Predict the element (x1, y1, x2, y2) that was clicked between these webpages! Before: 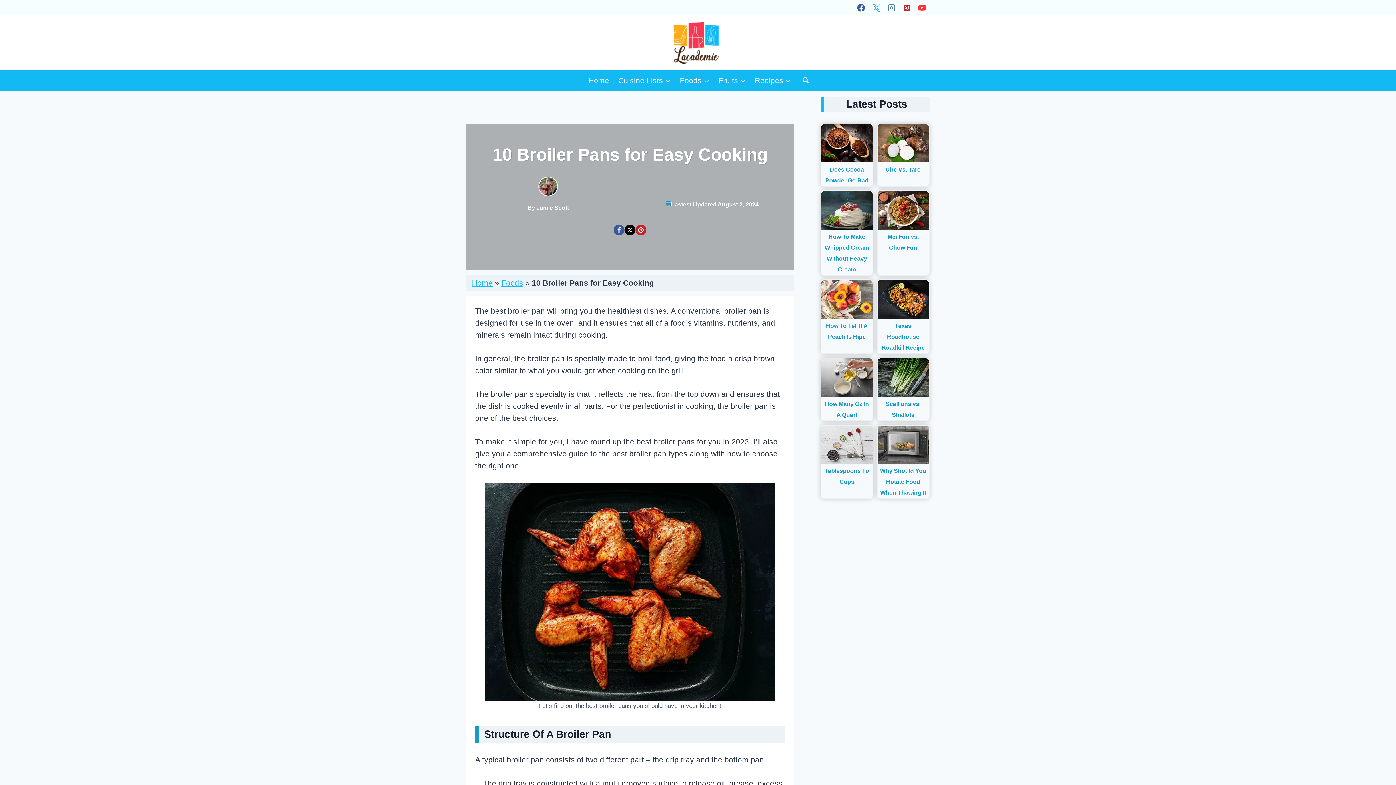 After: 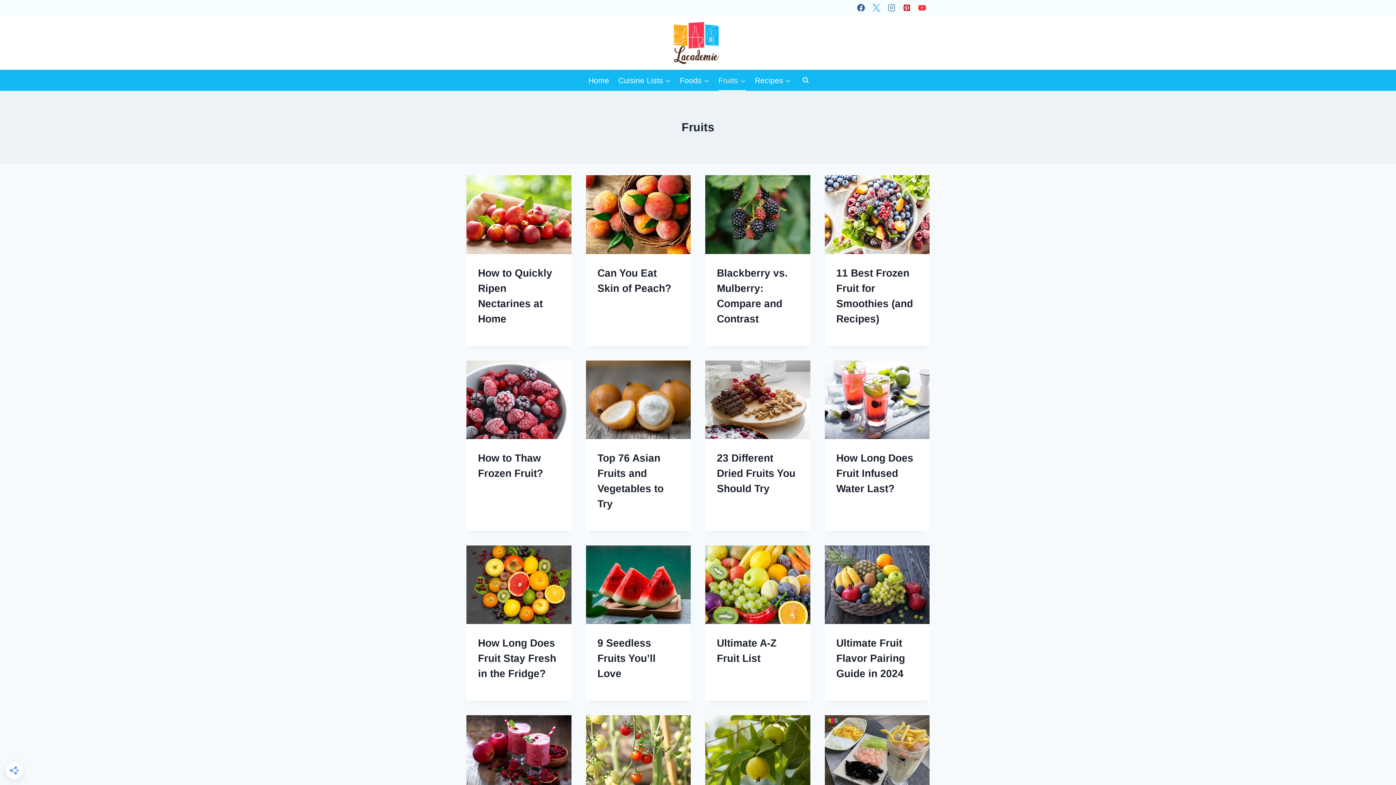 Action: bbox: (714, 69, 750, 90) label: Fruits